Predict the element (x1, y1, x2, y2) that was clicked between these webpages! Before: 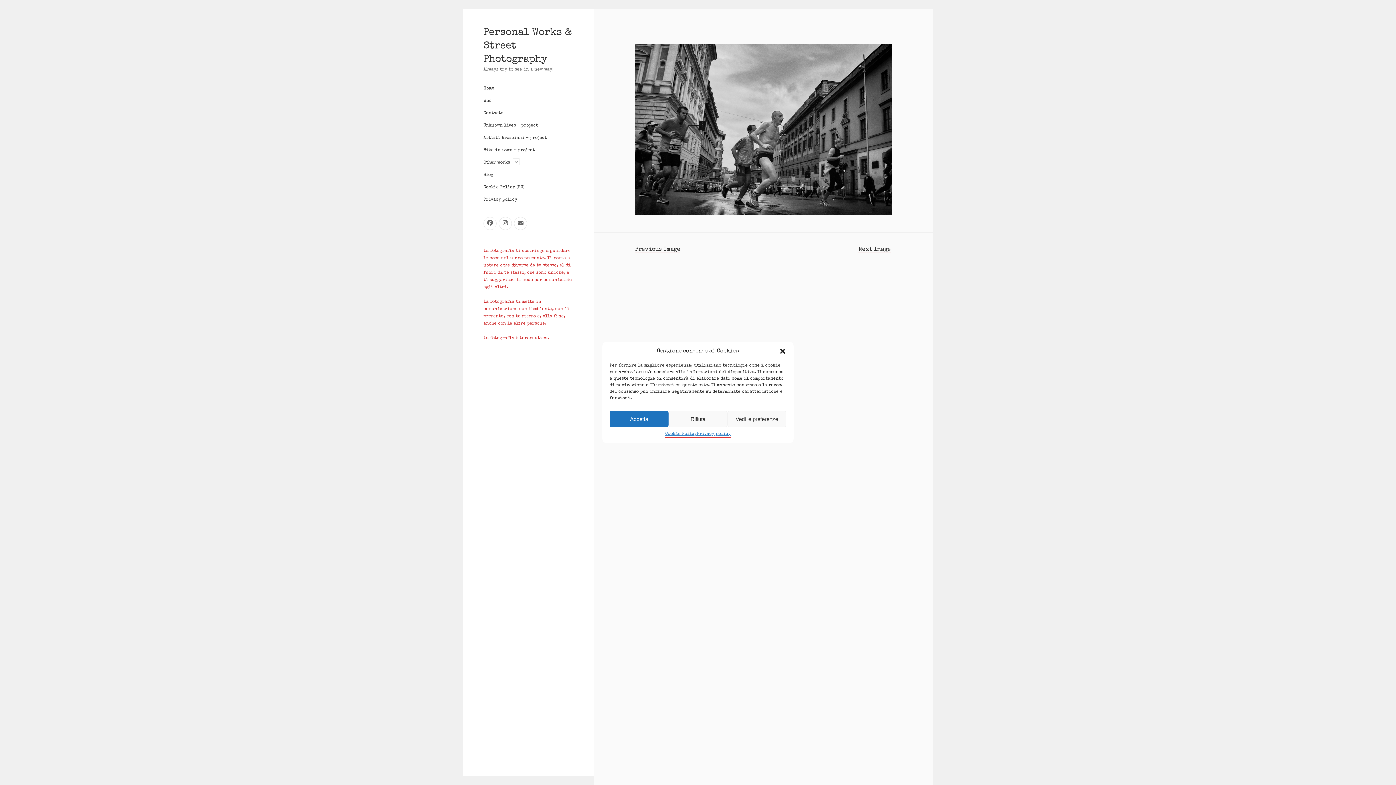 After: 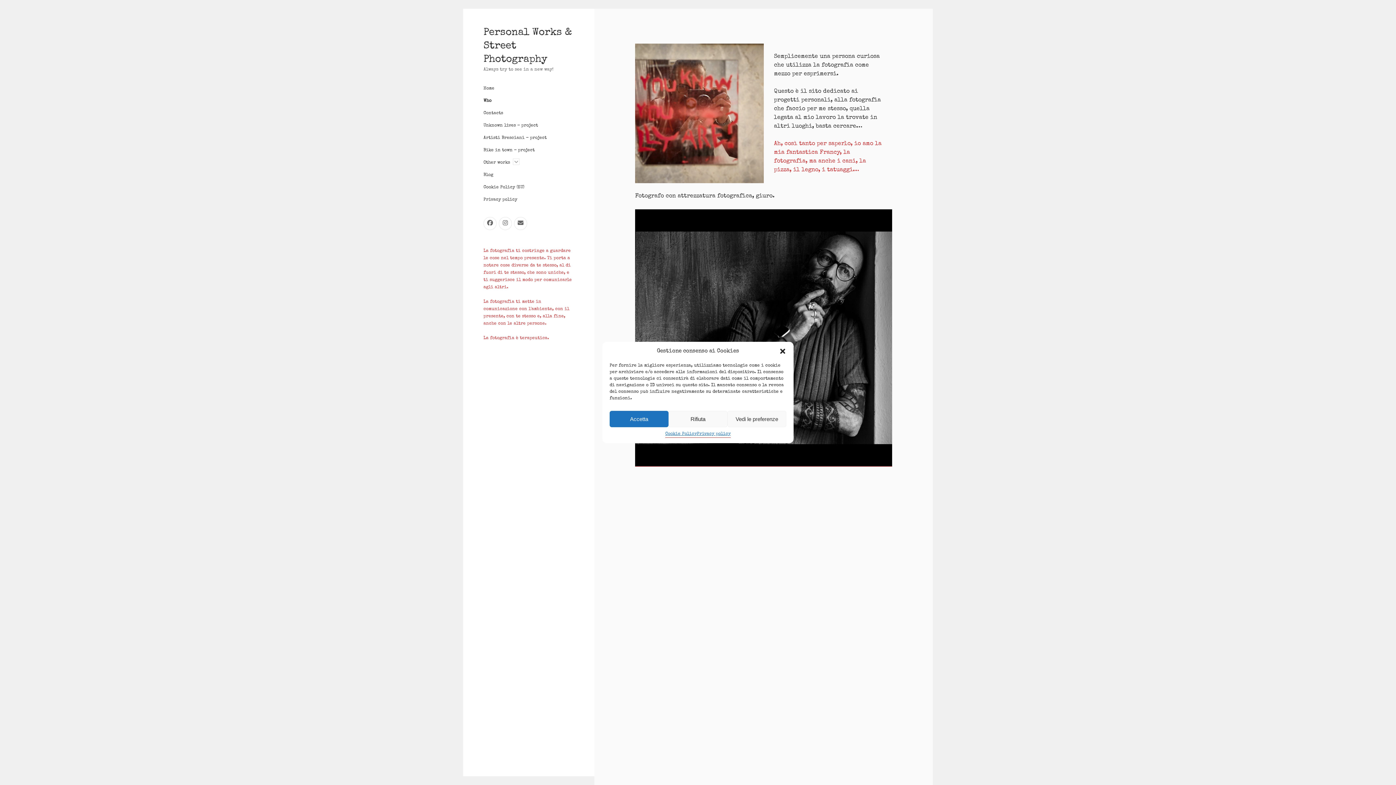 Action: bbox: (483, 97, 491, 104) label: Who